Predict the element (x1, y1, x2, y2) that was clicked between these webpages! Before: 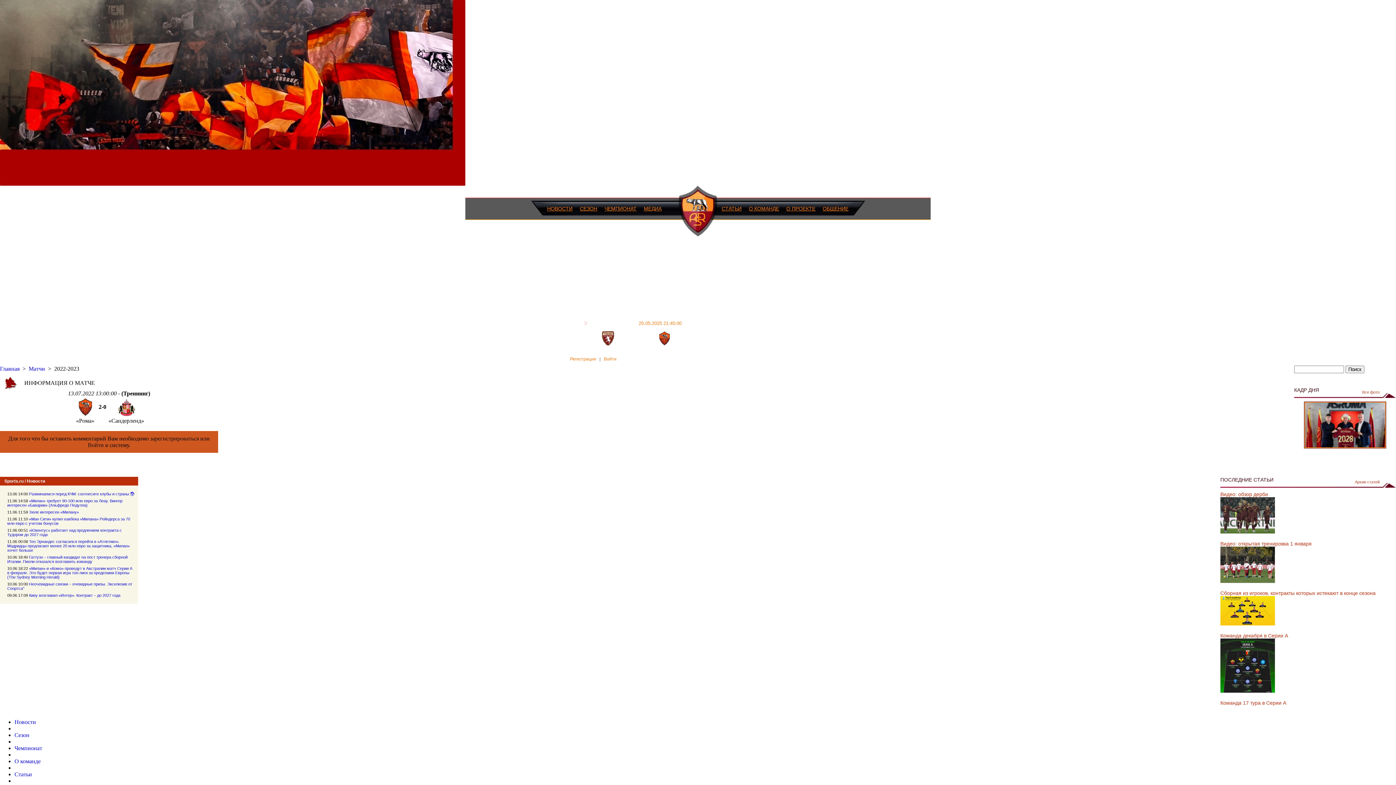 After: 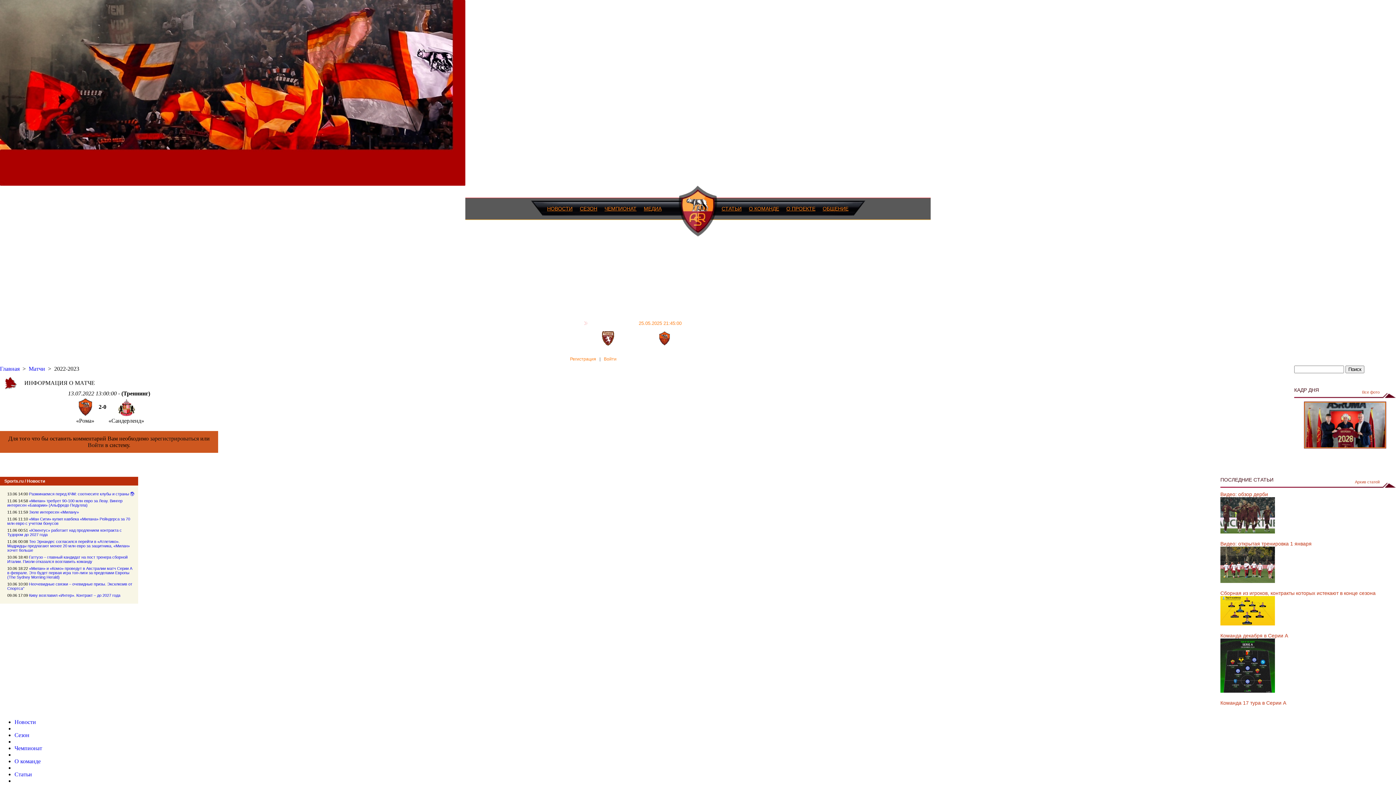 Action: bbox: (29, 492, 134, 496) label: Разминаемся перед КЧМ: соотнесите клубы и страны 🌎